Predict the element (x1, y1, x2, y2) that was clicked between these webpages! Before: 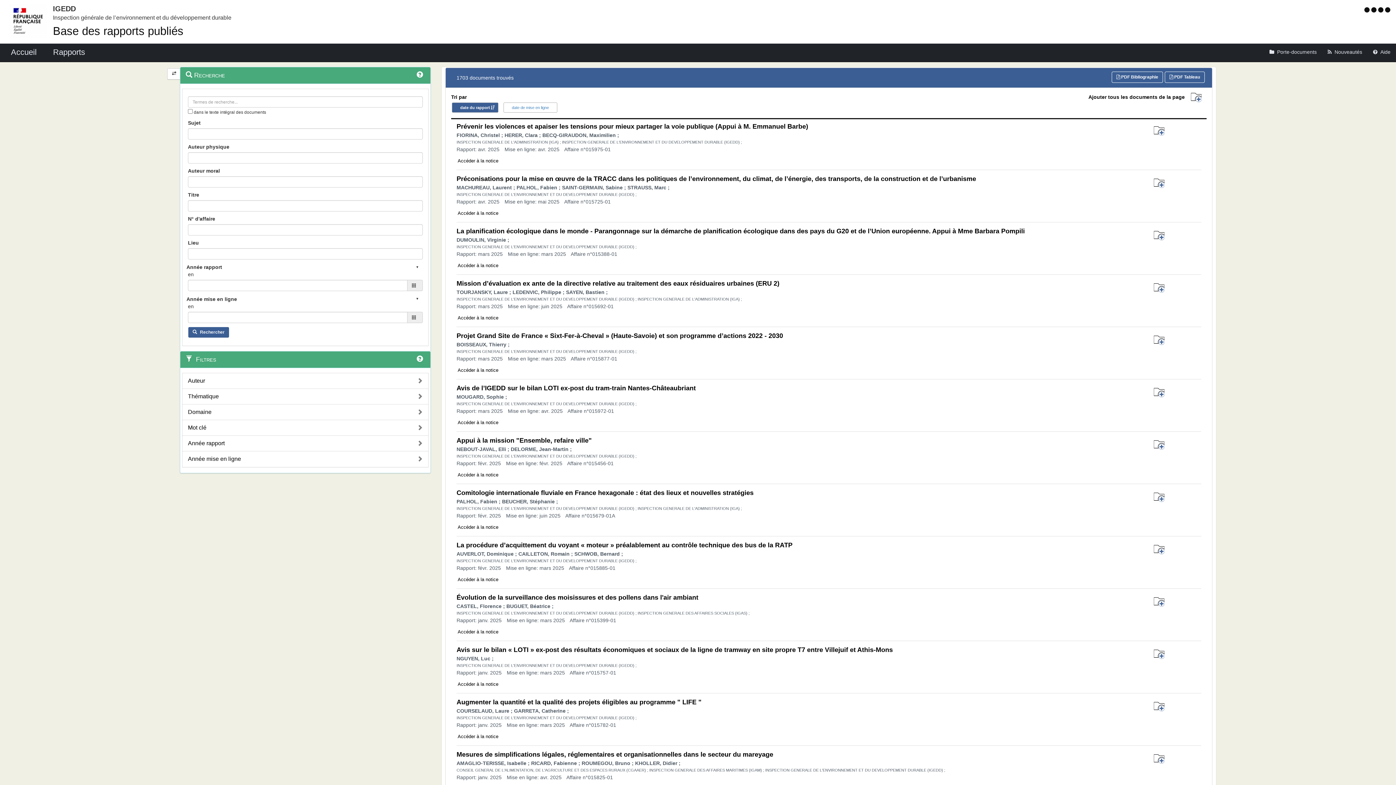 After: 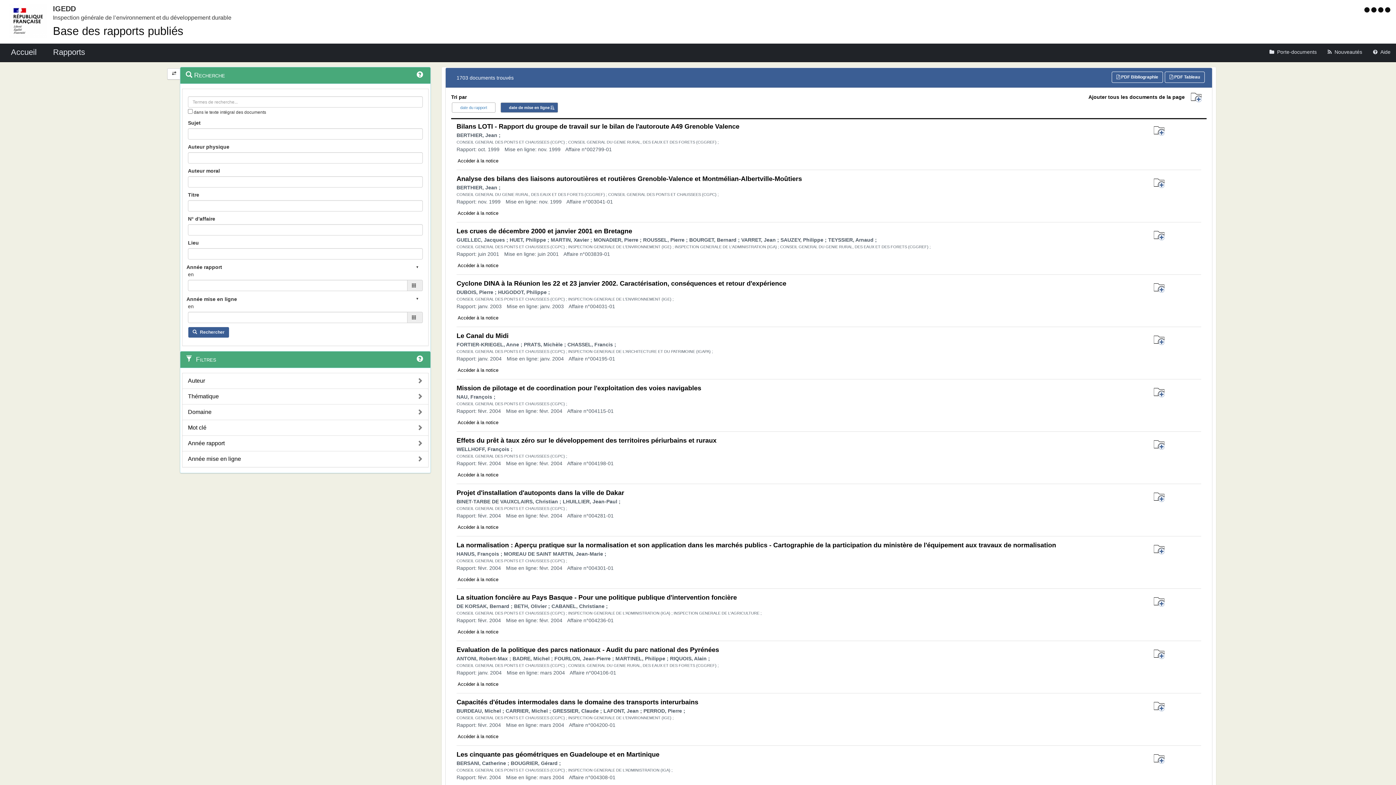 Action: label: date de mise en ligne bbox: (503, 102, 557, 112)